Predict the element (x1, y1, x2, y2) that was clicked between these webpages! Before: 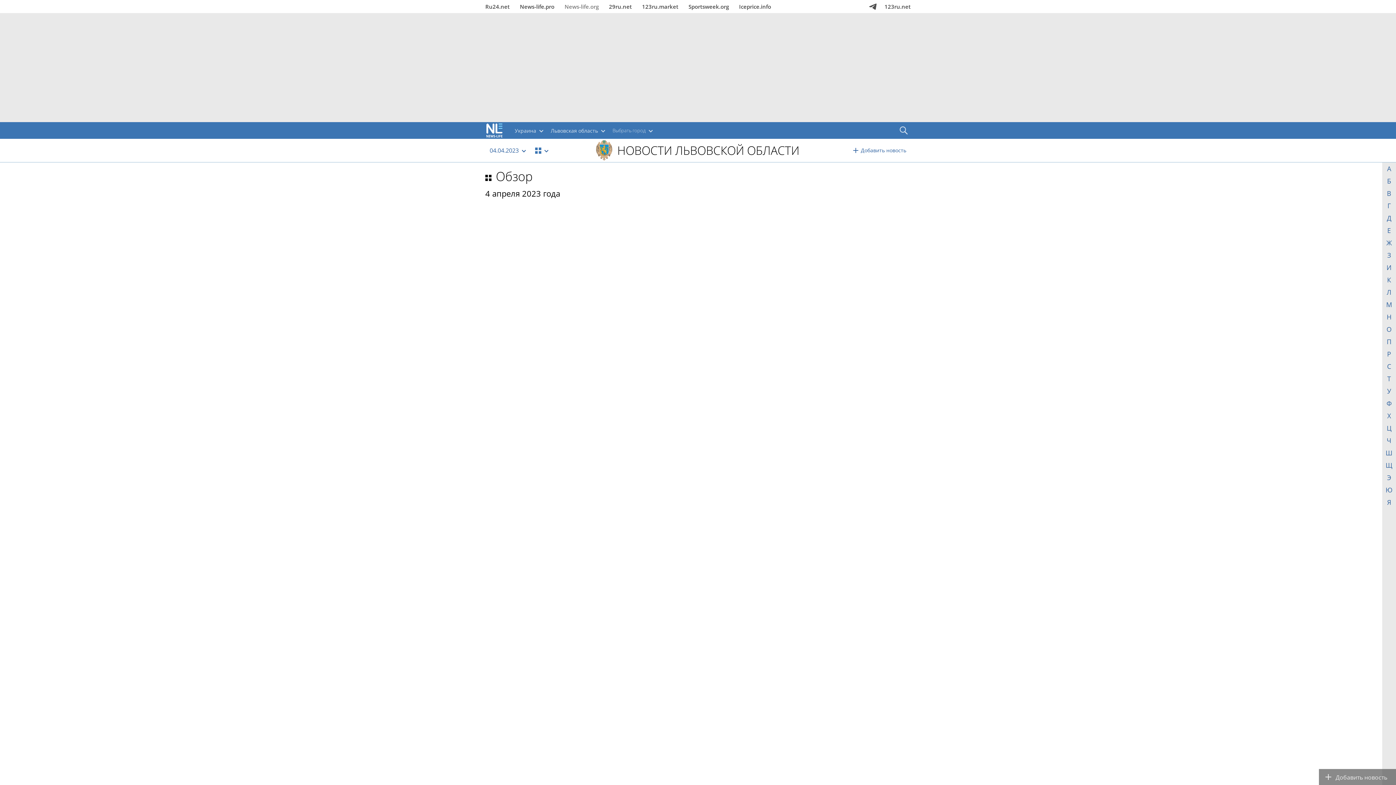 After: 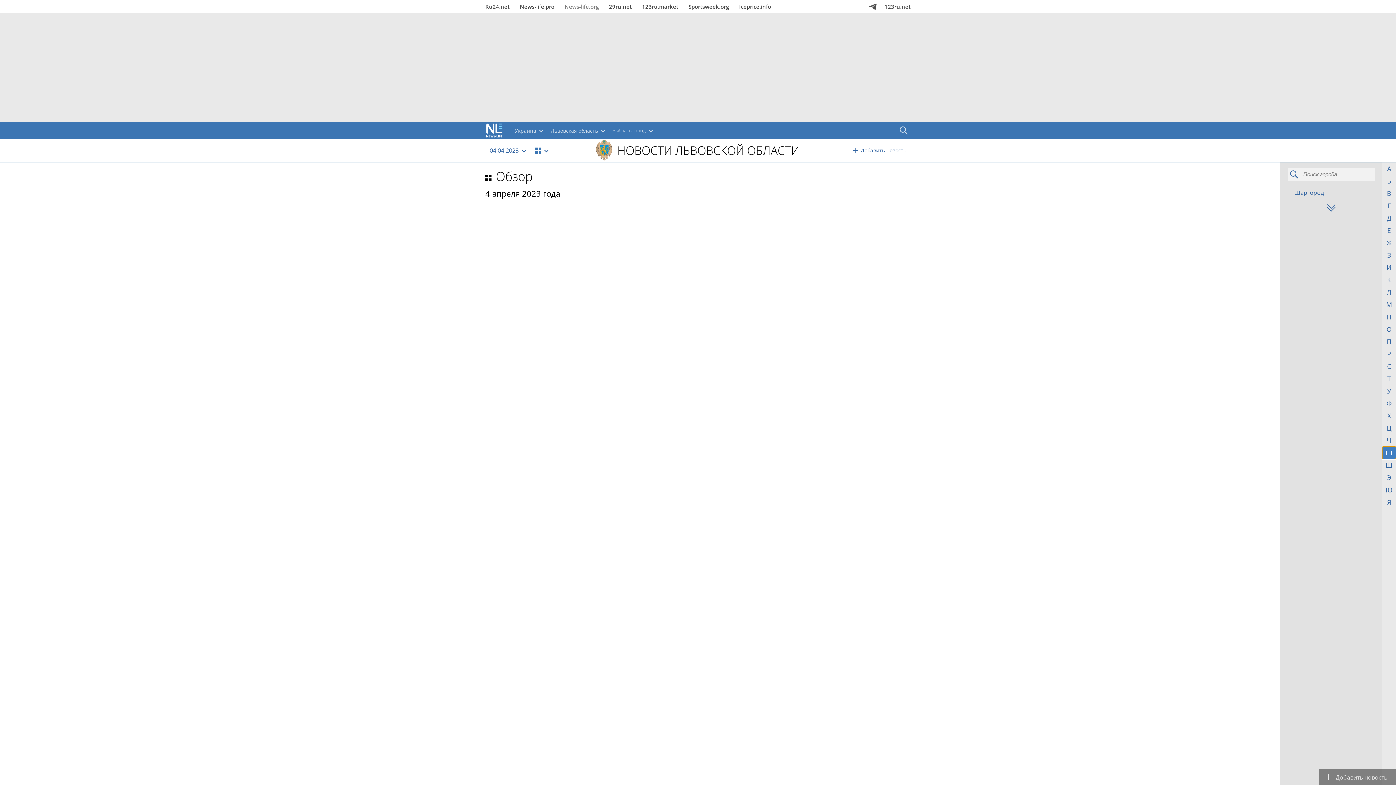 Action: label: Ш bbox: (1382, 446, 1396, 459)